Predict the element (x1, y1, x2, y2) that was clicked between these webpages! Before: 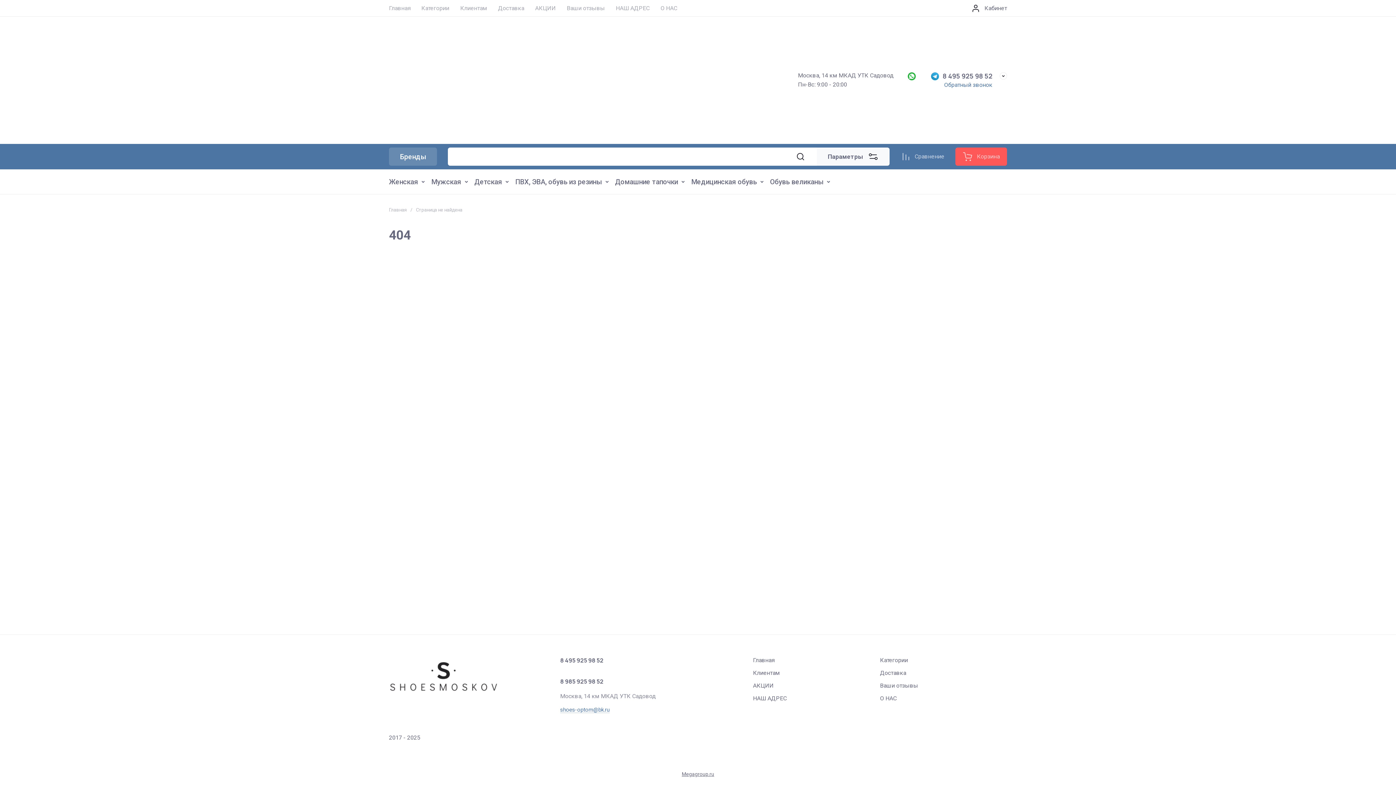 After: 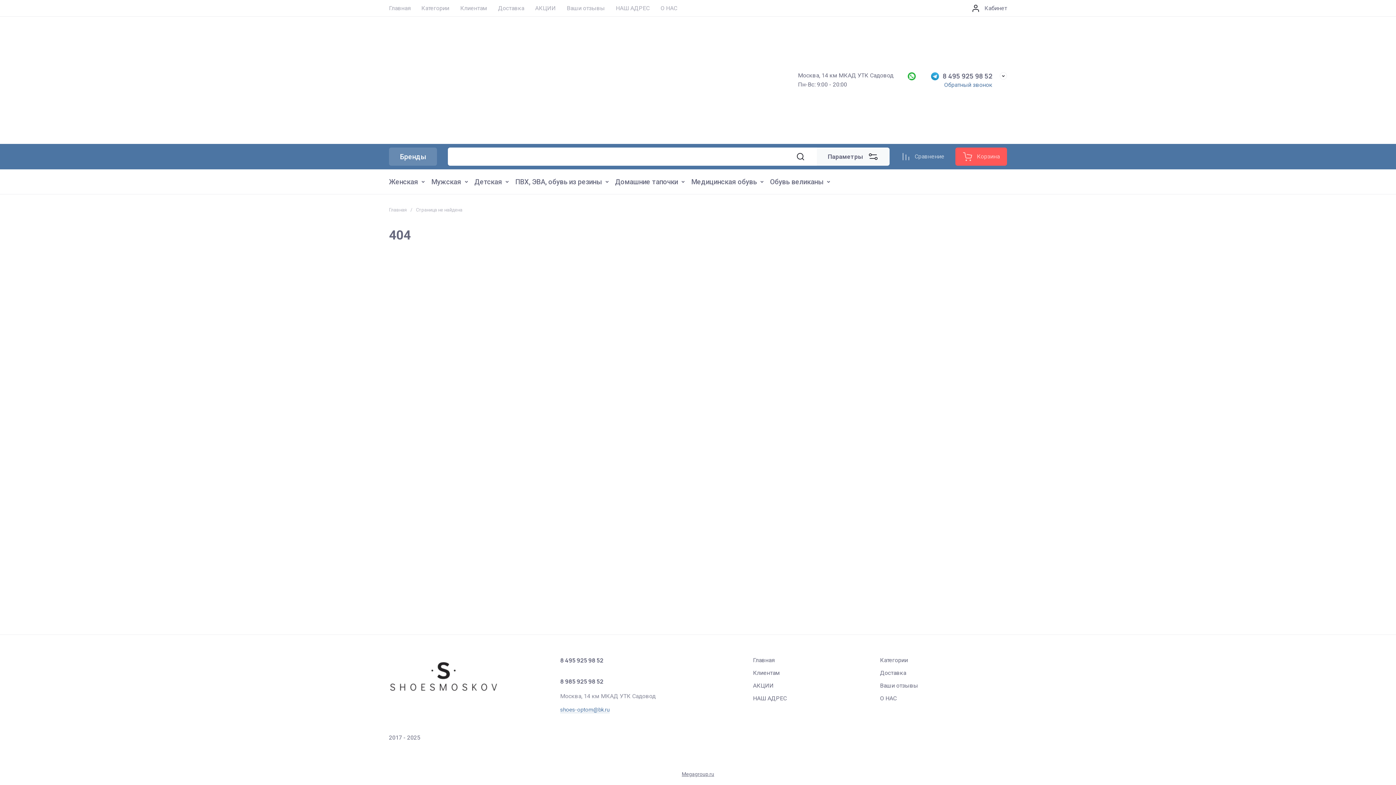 Action: bbox: (908, 72, 916, 80)